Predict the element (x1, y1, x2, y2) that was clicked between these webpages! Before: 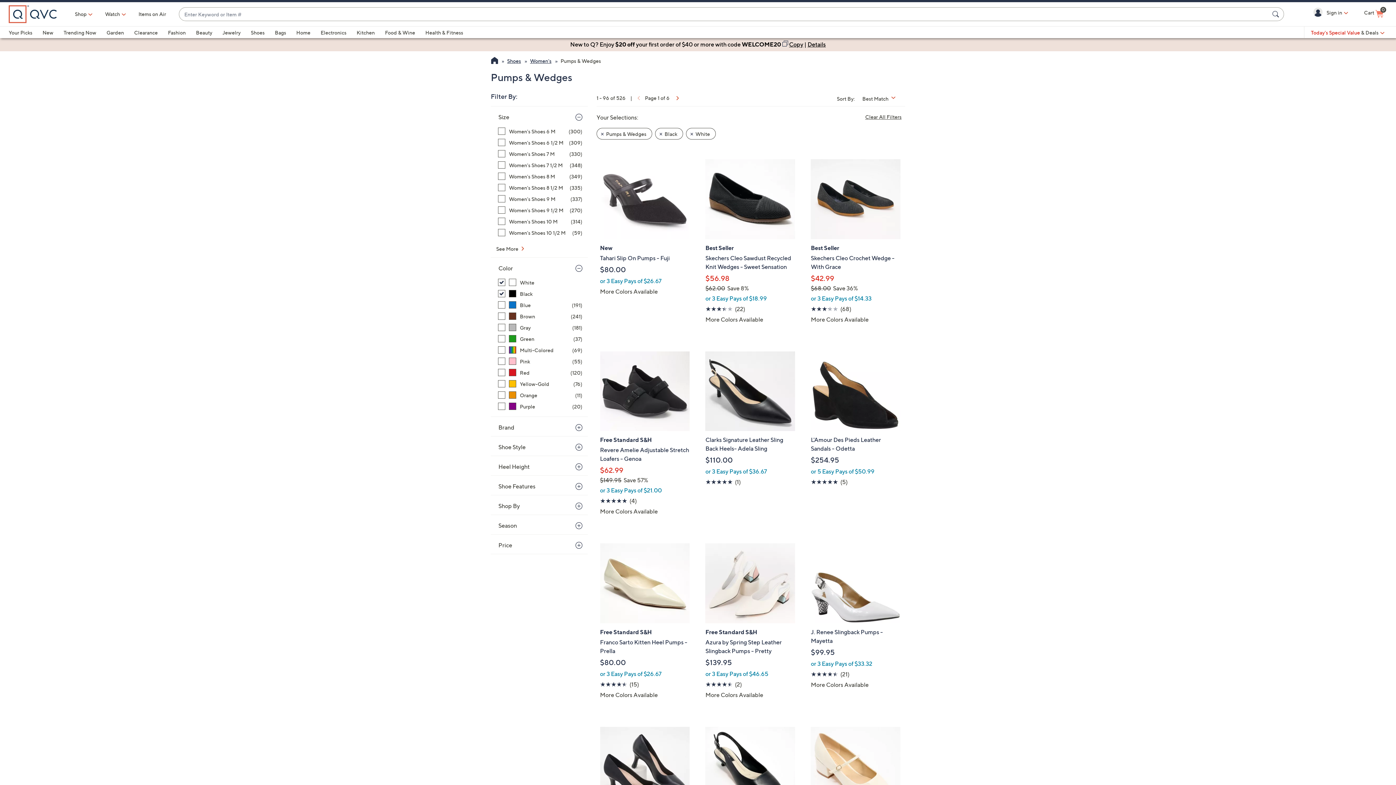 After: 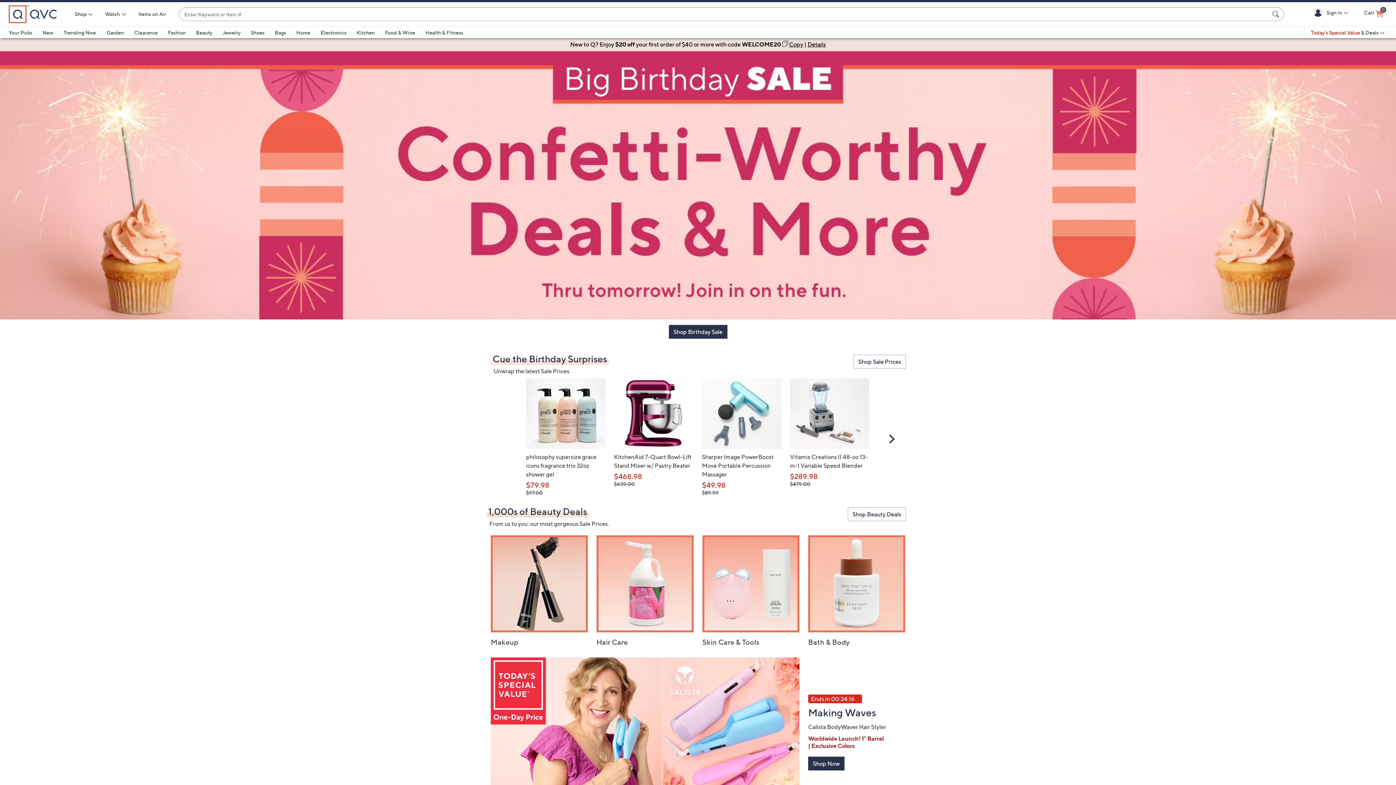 Action: bbox: (491, 57, 498, 65) label: QVC Homepage